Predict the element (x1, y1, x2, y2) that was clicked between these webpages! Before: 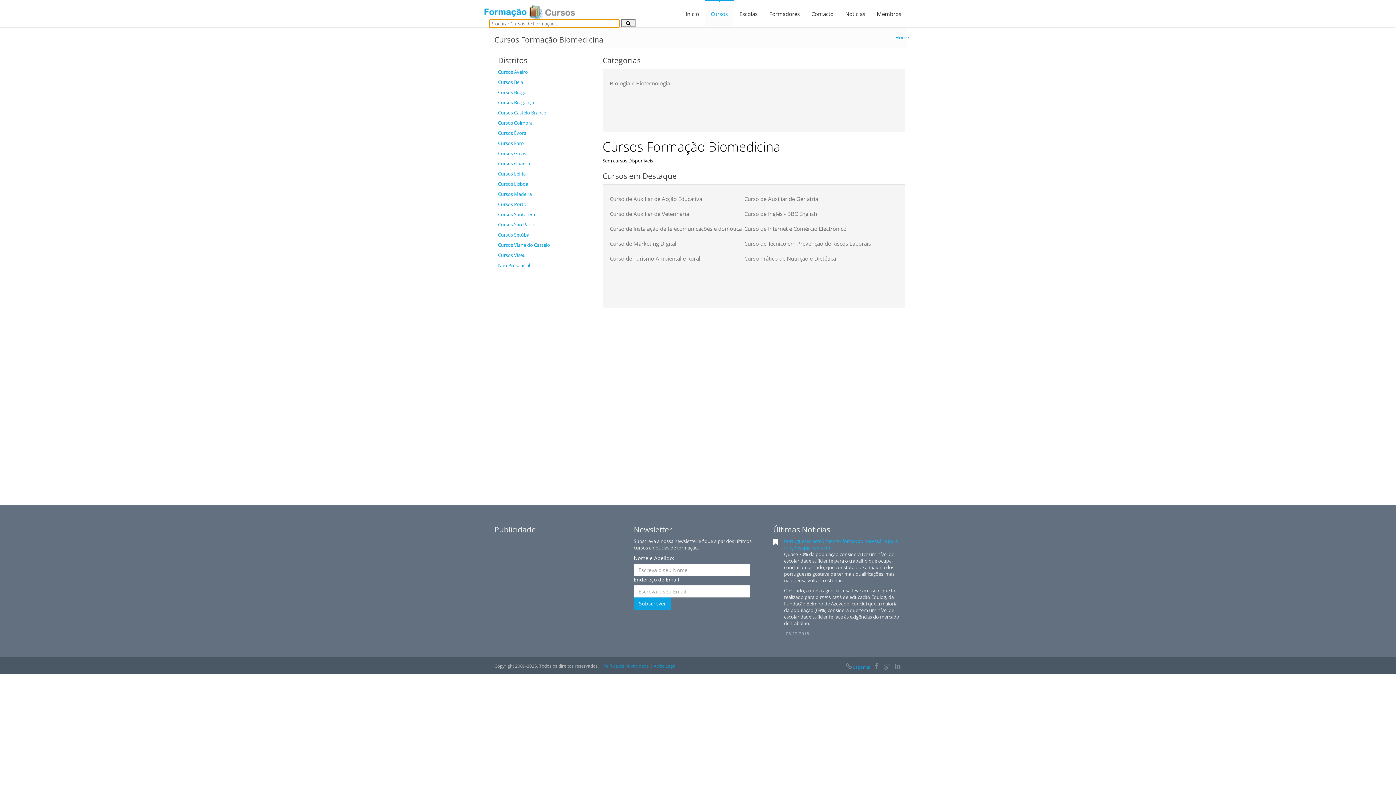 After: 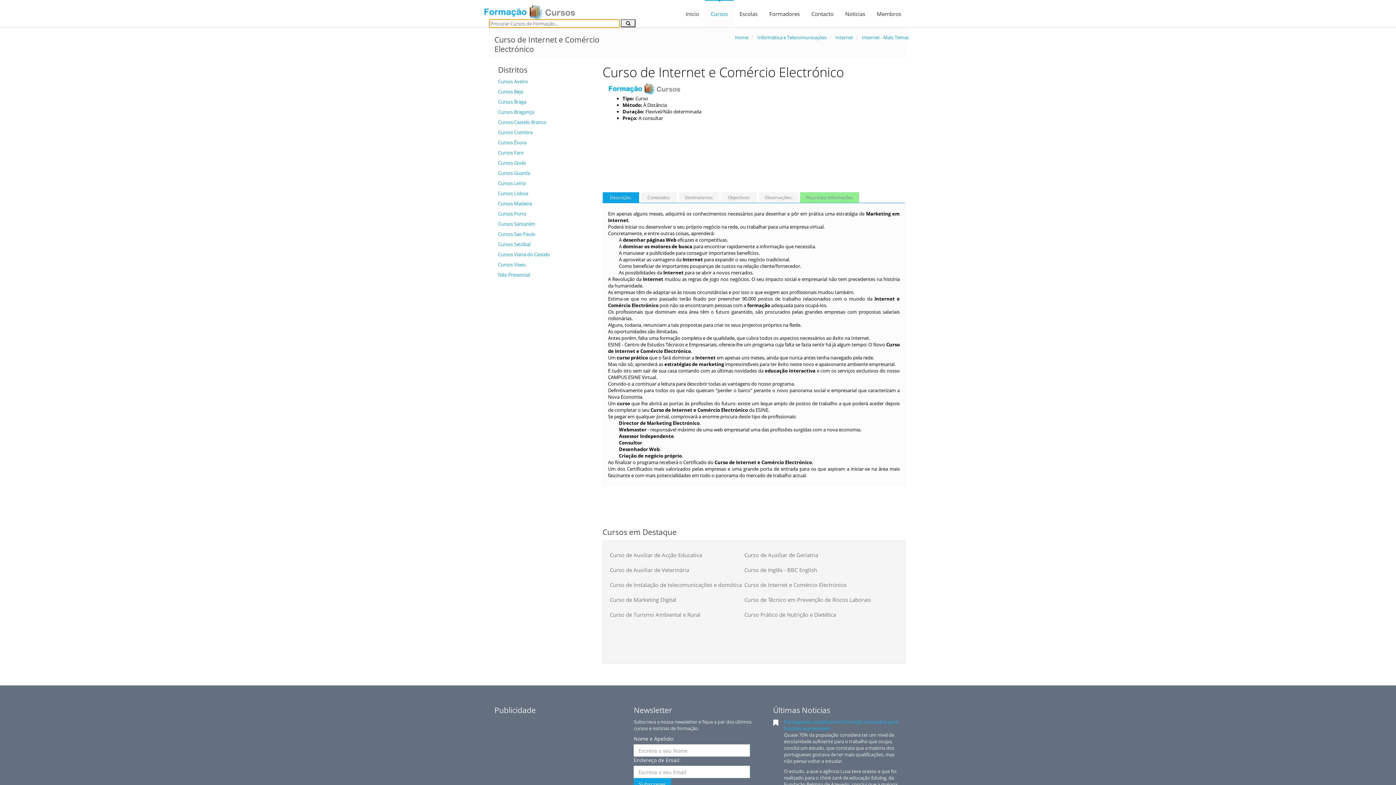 Action: label: Curso de Internet e Comércio Electrónico bbox: (744, 225, 879, 232)